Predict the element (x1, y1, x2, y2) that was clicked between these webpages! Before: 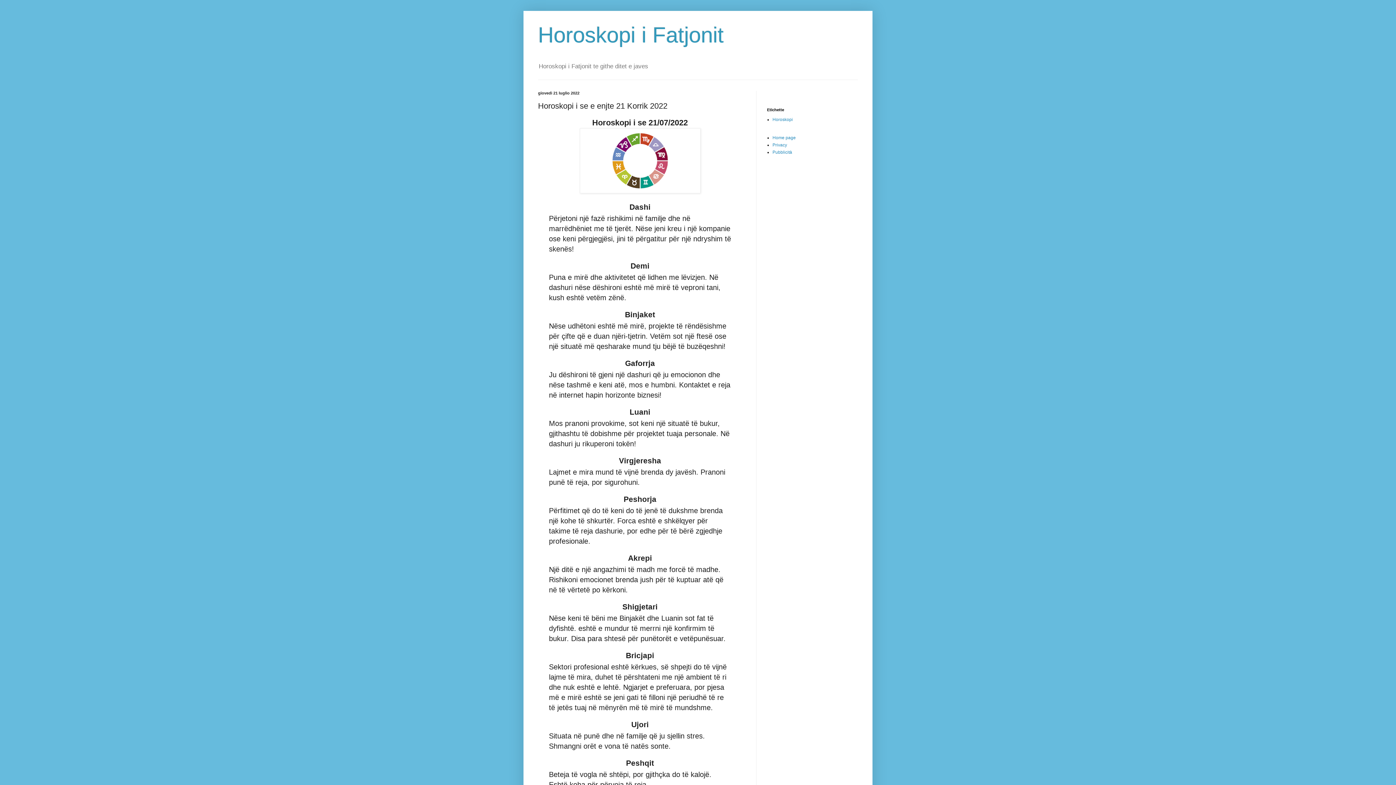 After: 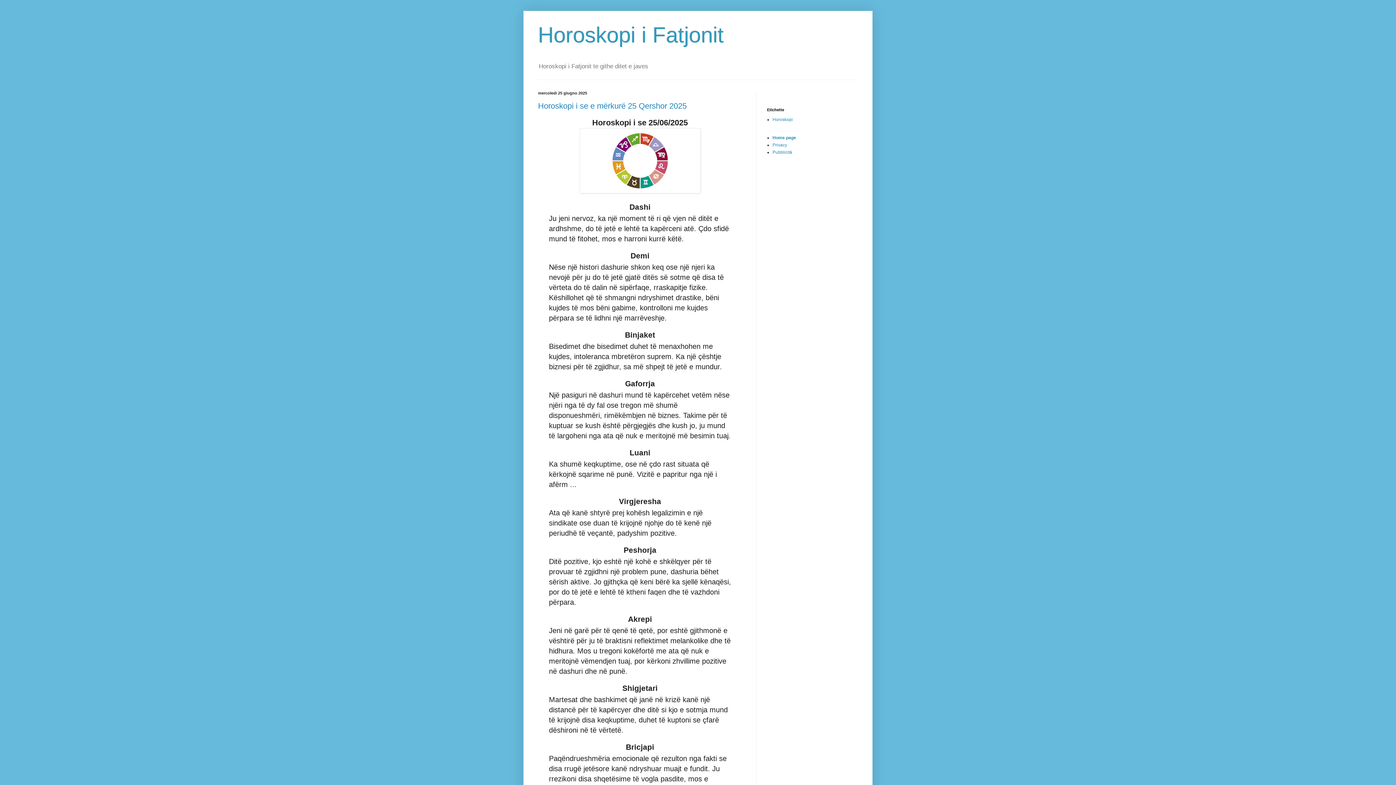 Action: label: Horoskopi i Fatjonit bbox: (538, 22, 724, 47)